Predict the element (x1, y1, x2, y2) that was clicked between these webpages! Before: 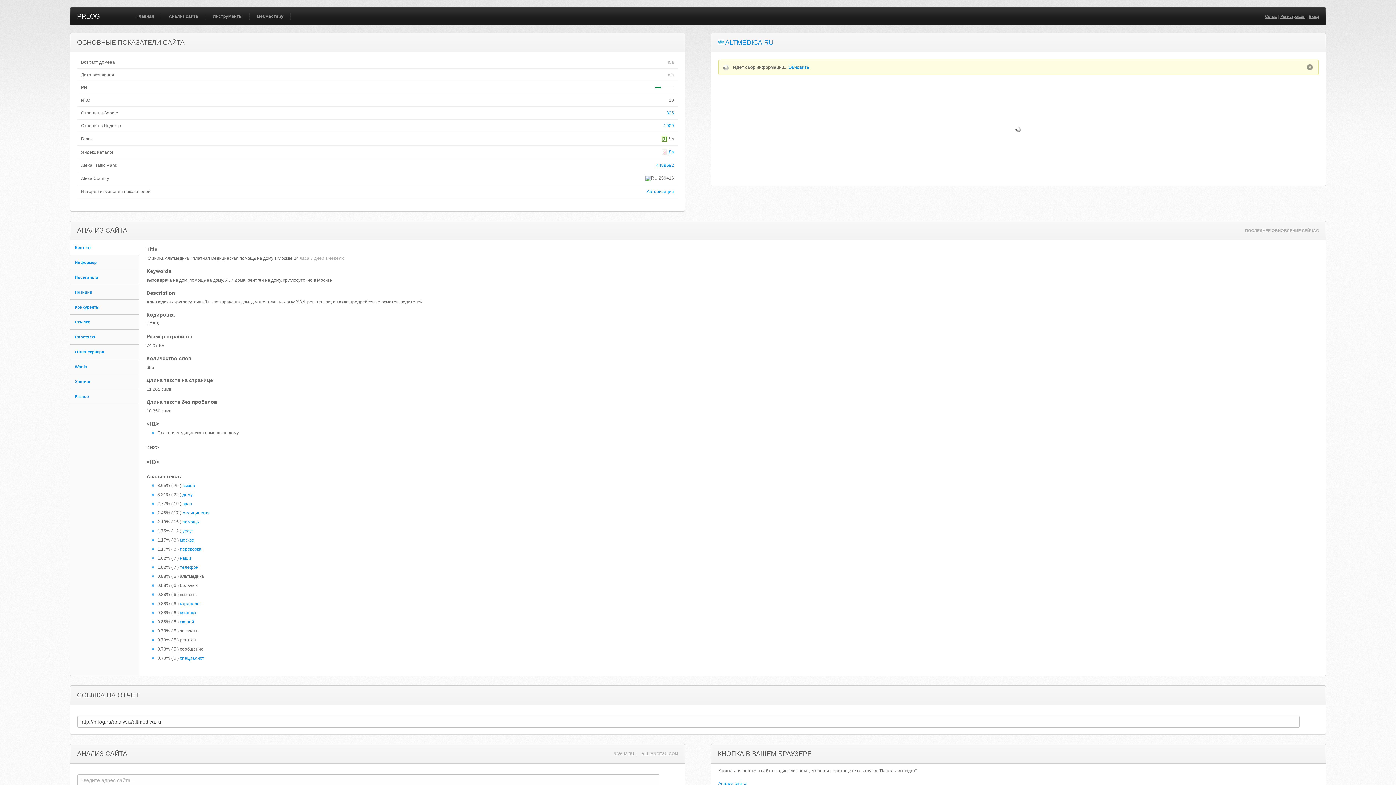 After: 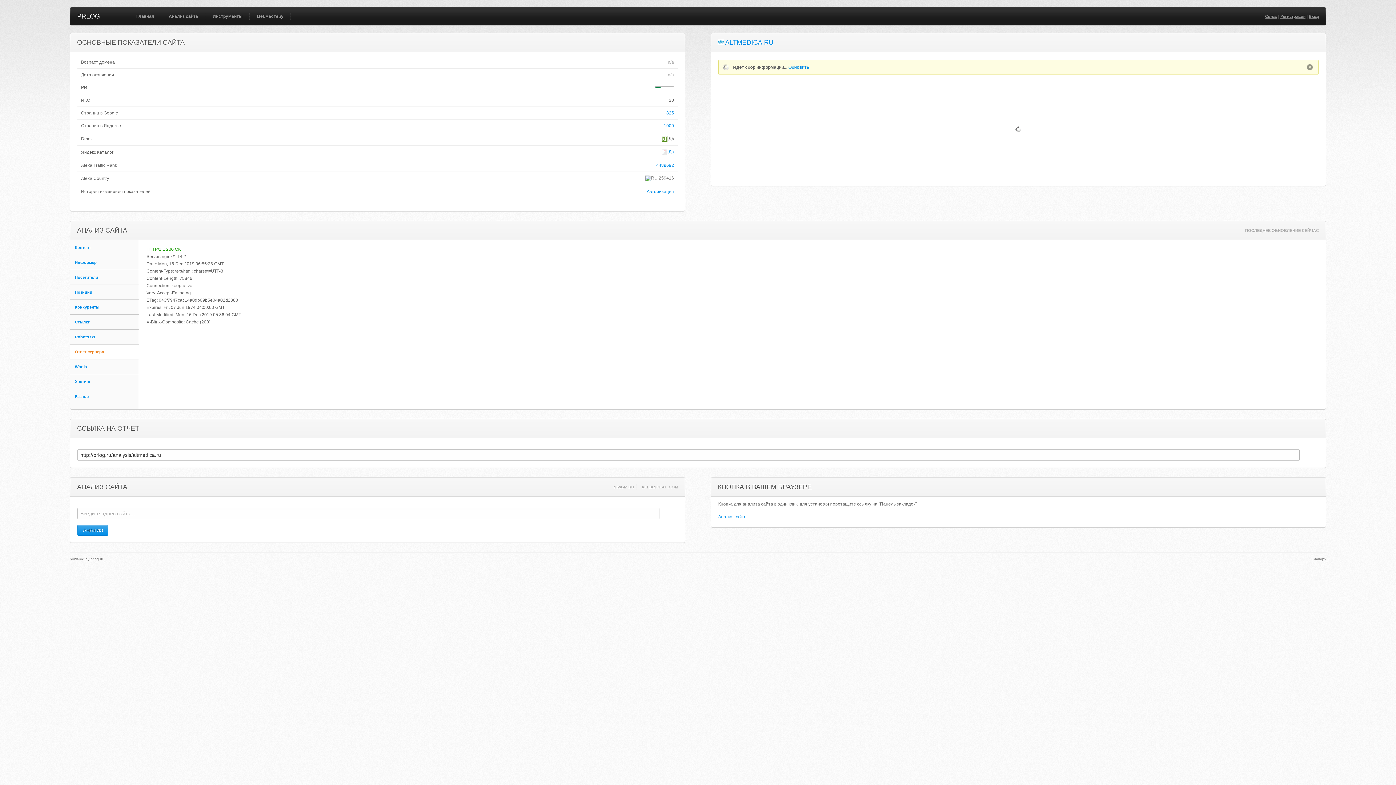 Action: bbox: (70, 344, 139, 359) label: Ответ сервера